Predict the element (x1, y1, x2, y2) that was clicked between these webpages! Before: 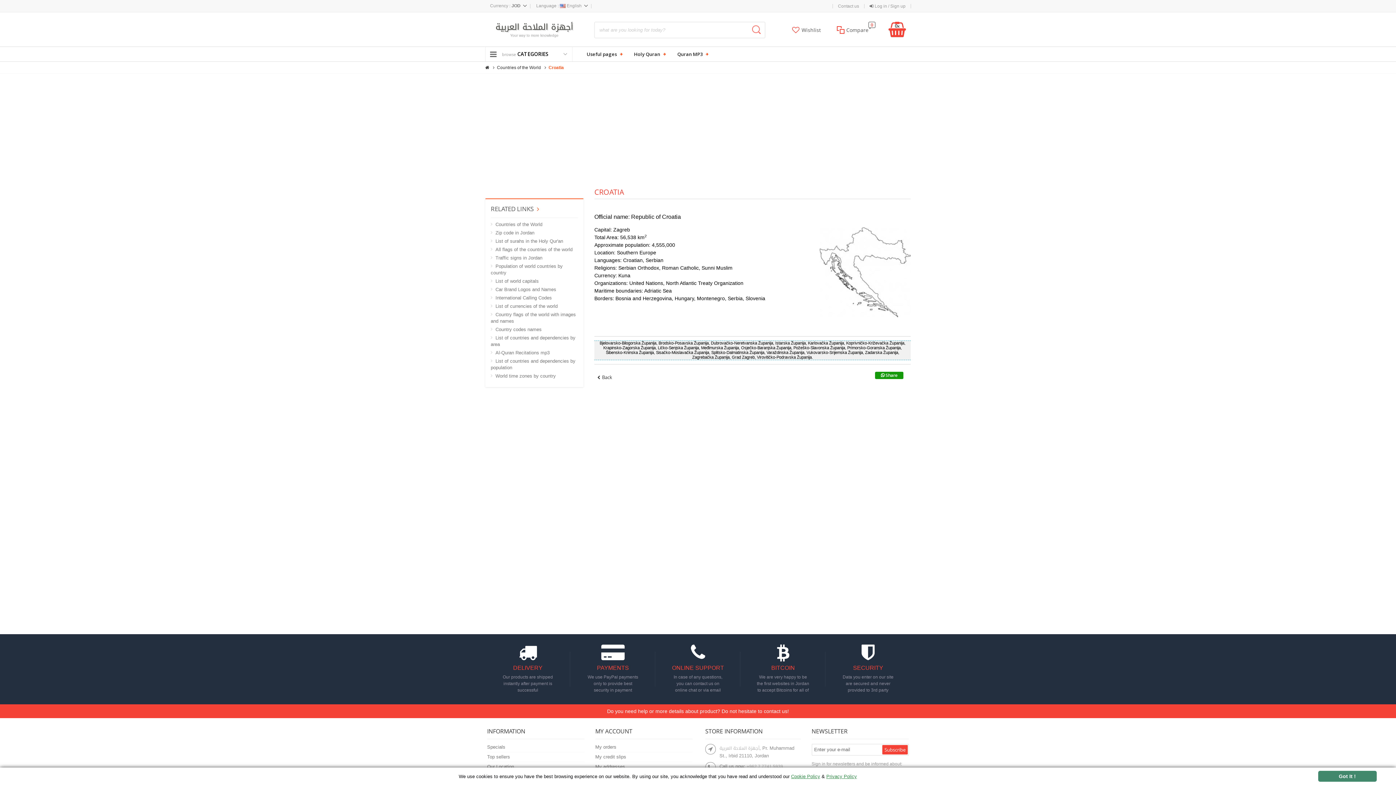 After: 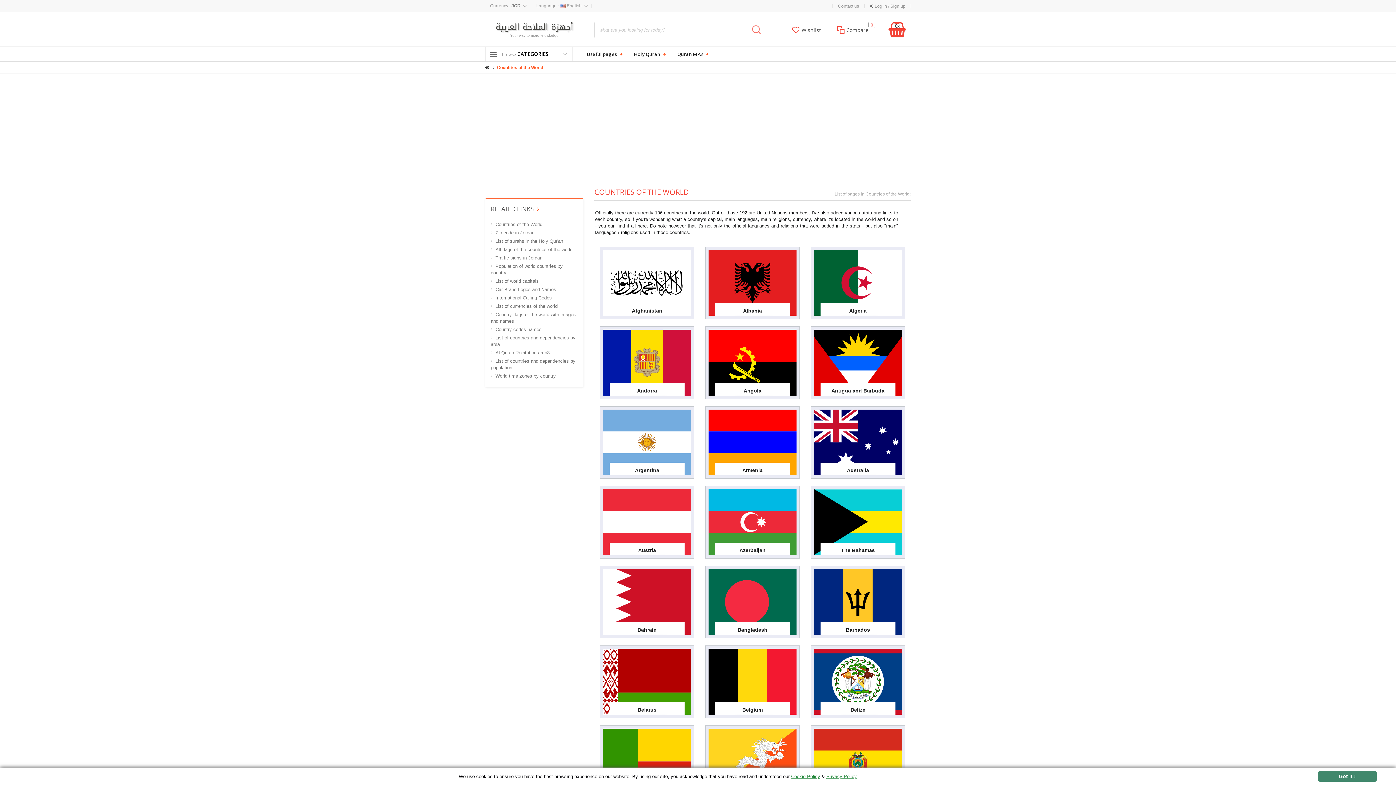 Action: label: Countries of the World  bbox: (497, 65, 548, 69)